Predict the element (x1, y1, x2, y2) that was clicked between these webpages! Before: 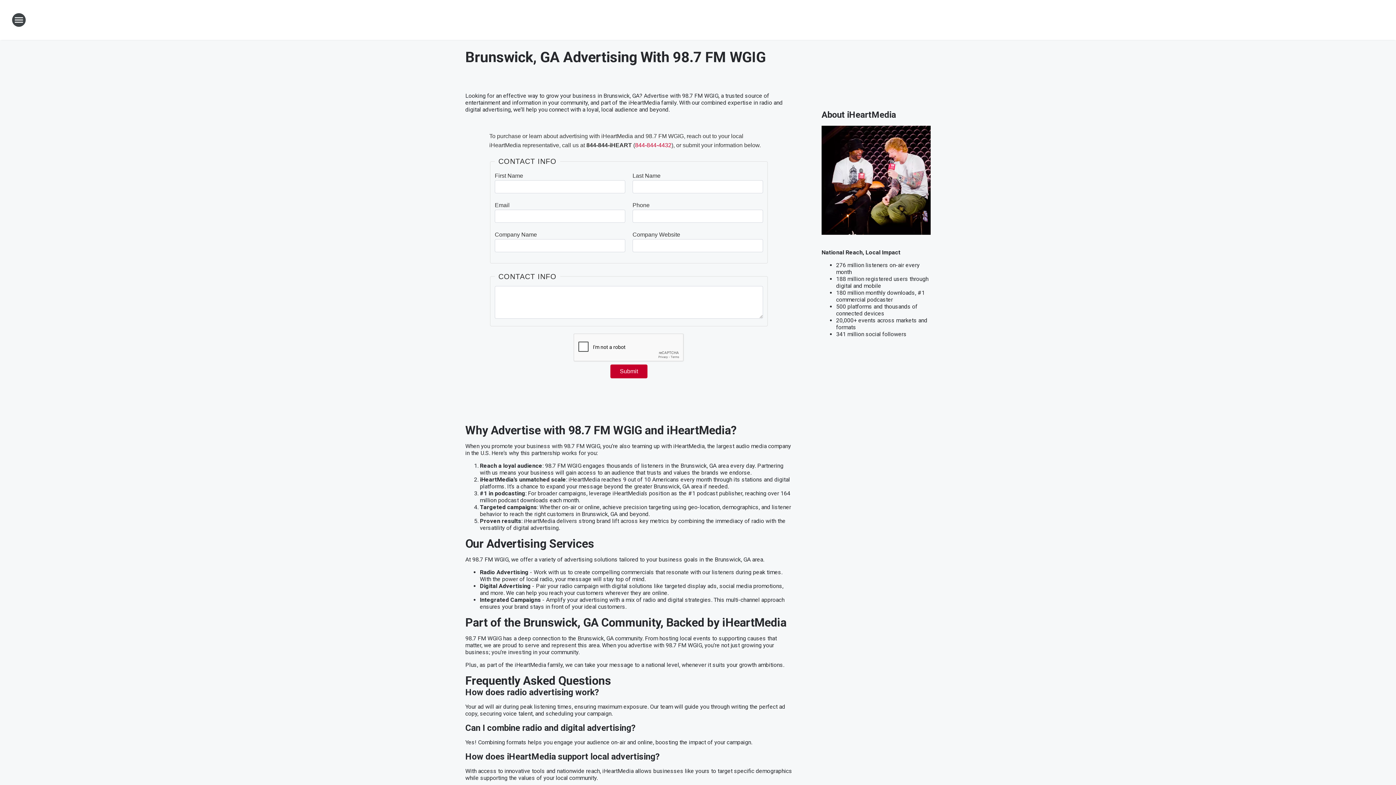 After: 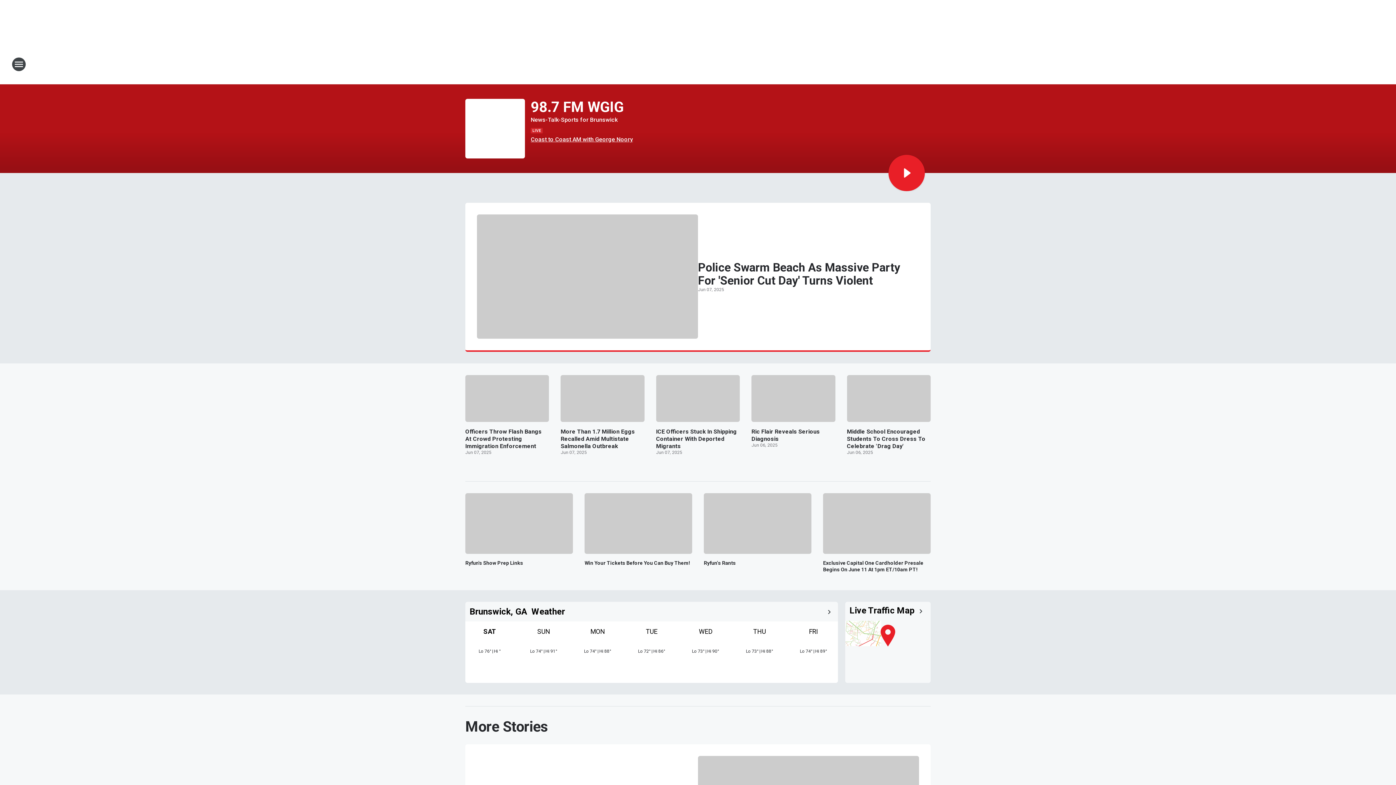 Action: bbox: (665, 8, 730, 31) label: Station Link